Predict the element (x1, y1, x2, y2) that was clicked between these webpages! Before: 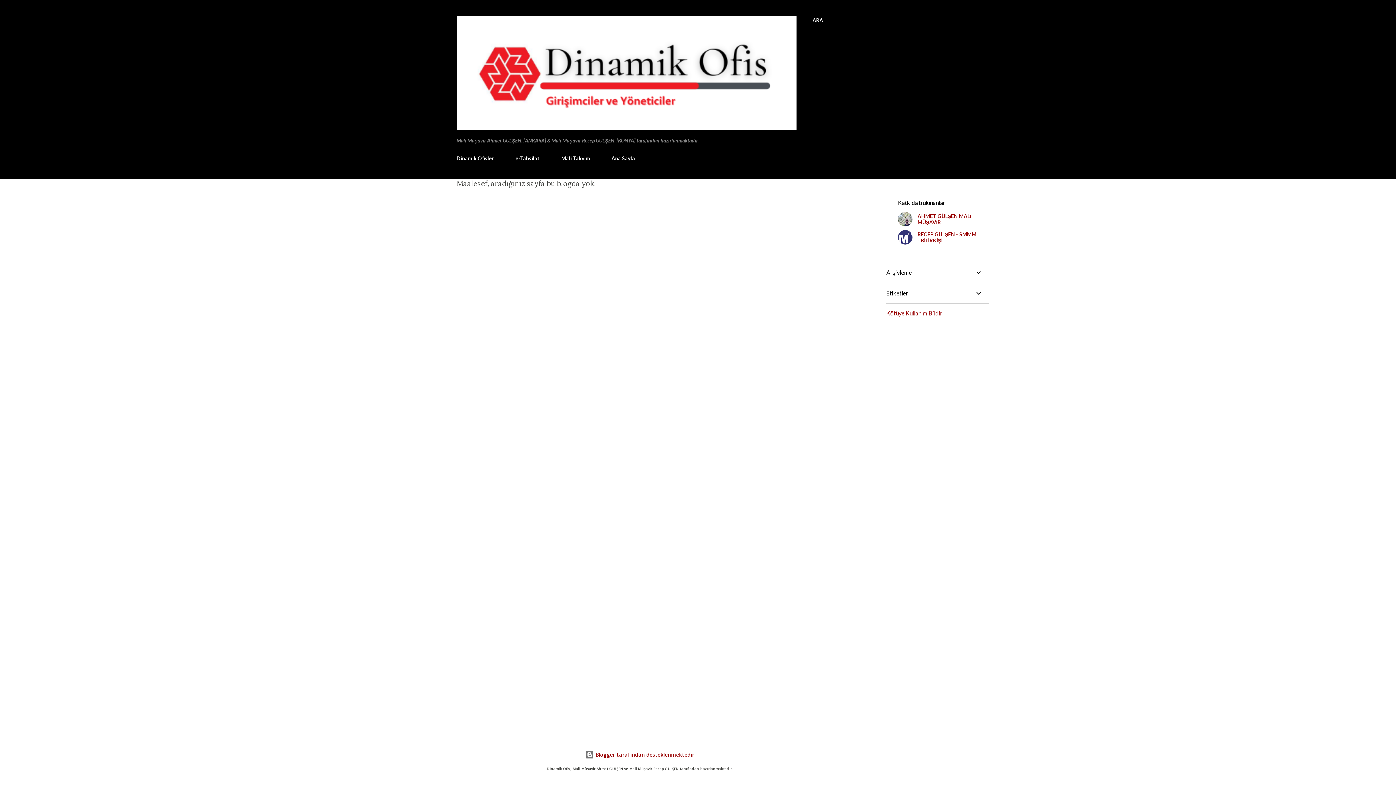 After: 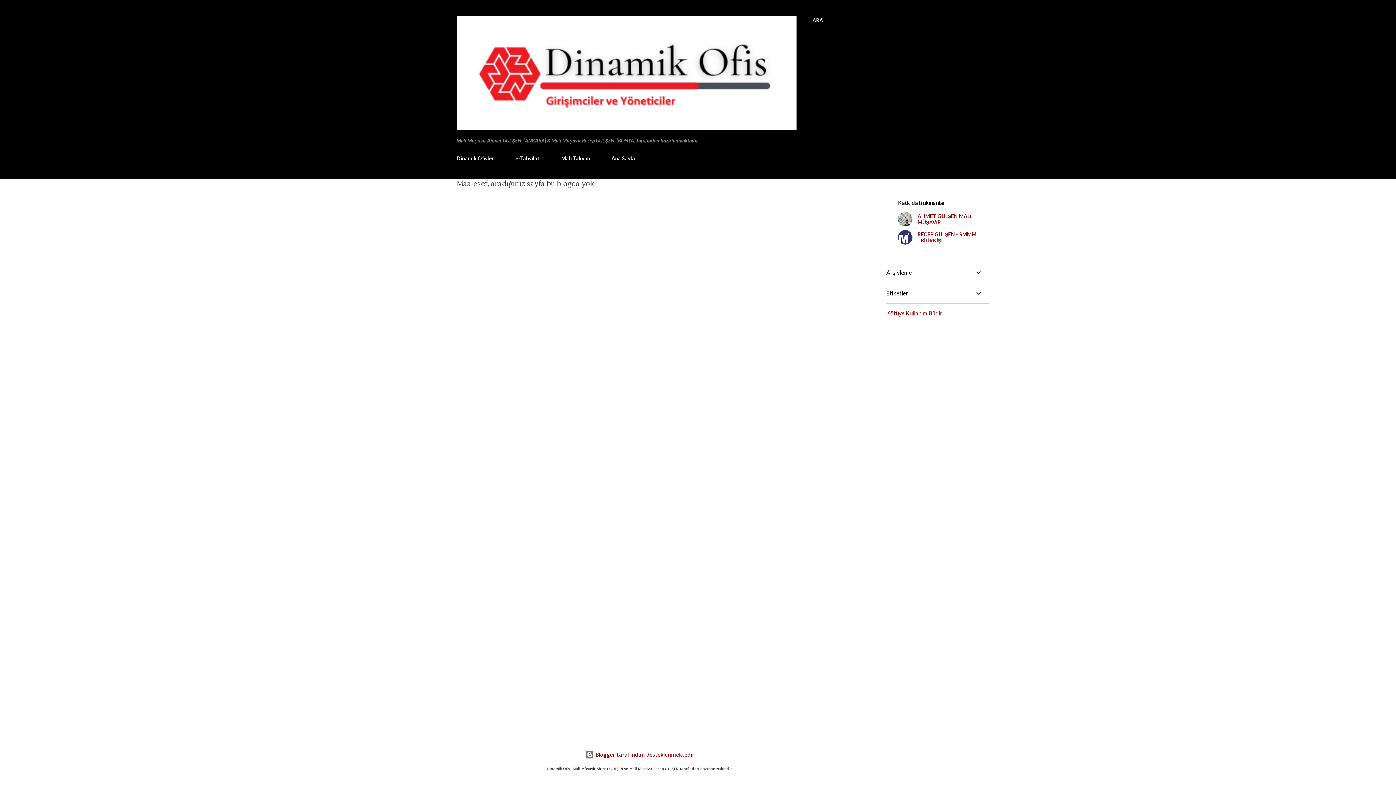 Action: bbox: (886, 309, 942, 316) label: Kötüye Kullanım Bildir